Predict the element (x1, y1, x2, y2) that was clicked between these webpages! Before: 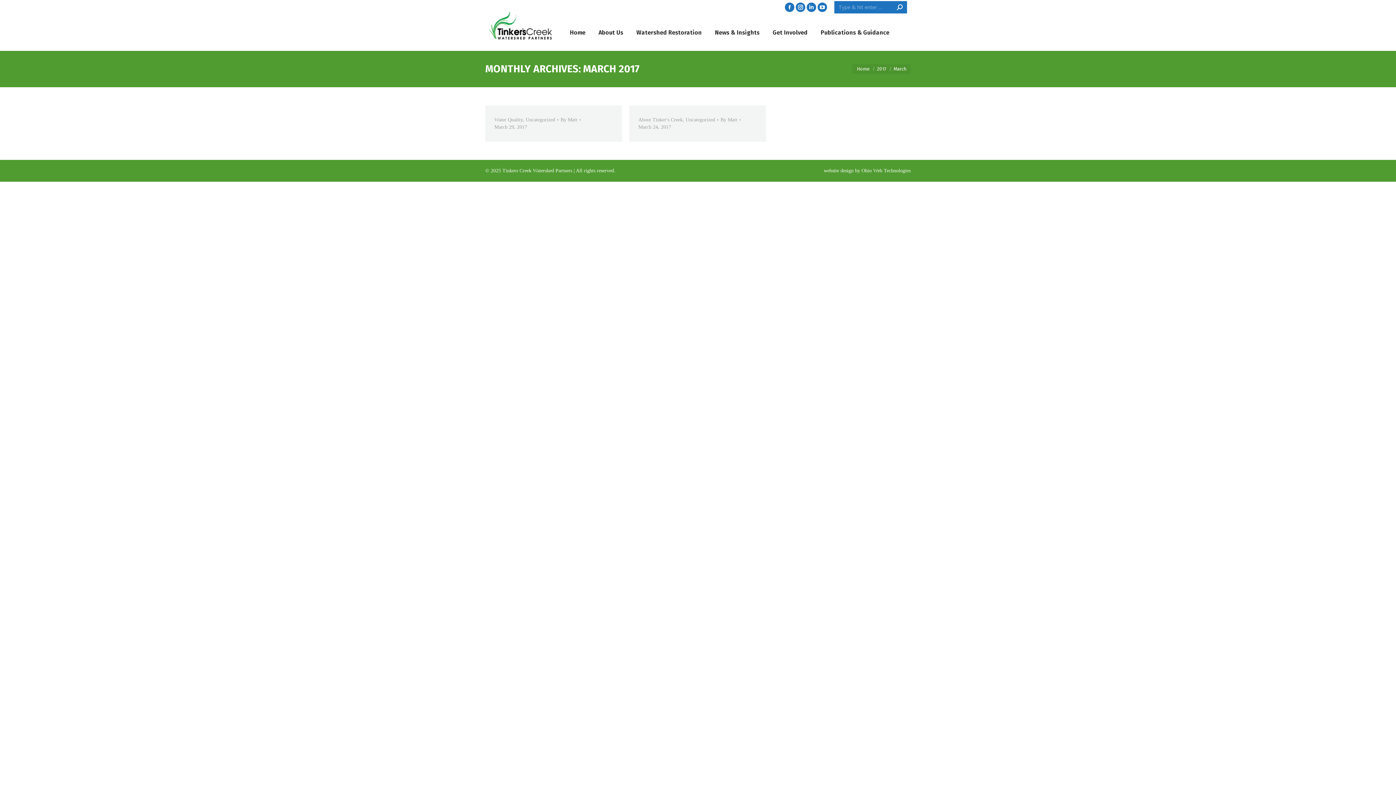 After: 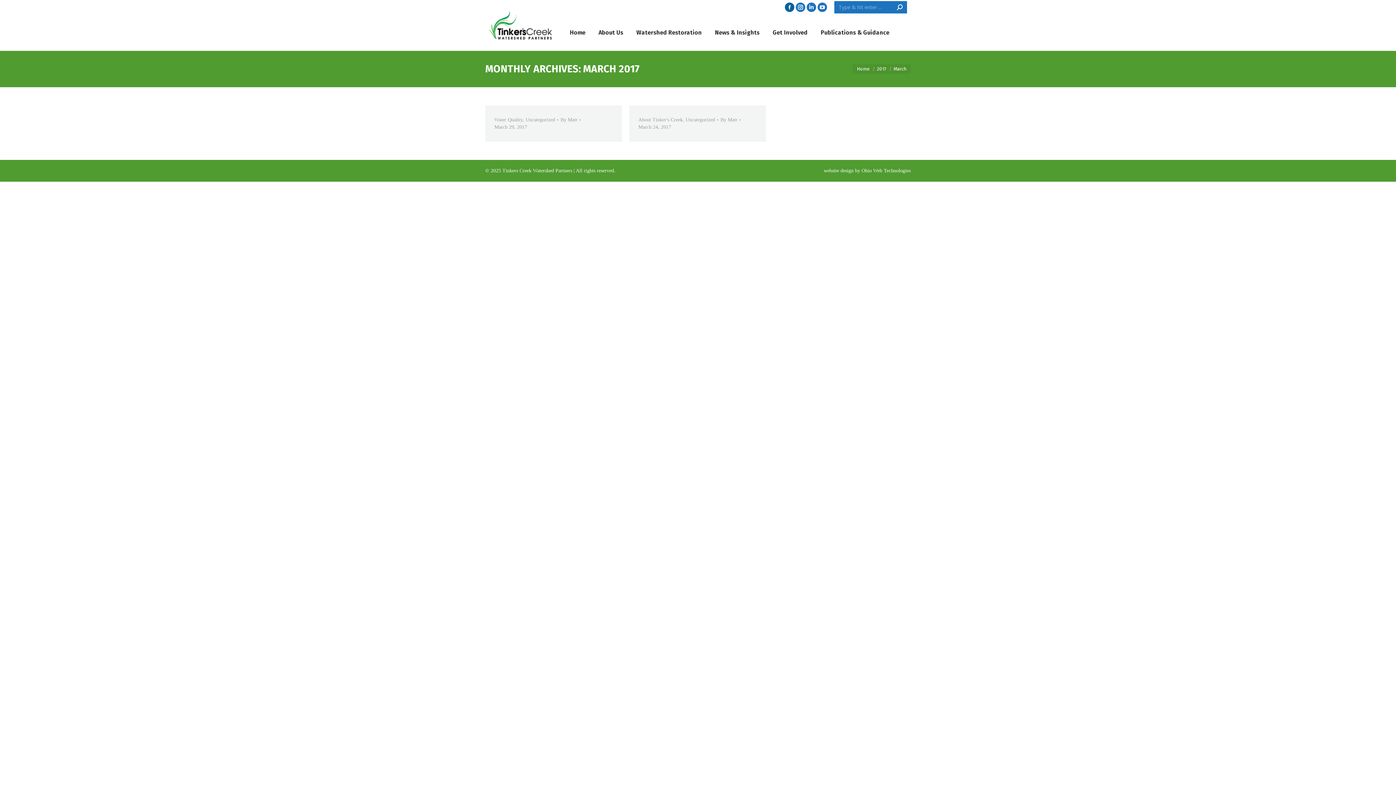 Action: bbox: (785, 2, 794, 12) label: Facebook page opens in new window